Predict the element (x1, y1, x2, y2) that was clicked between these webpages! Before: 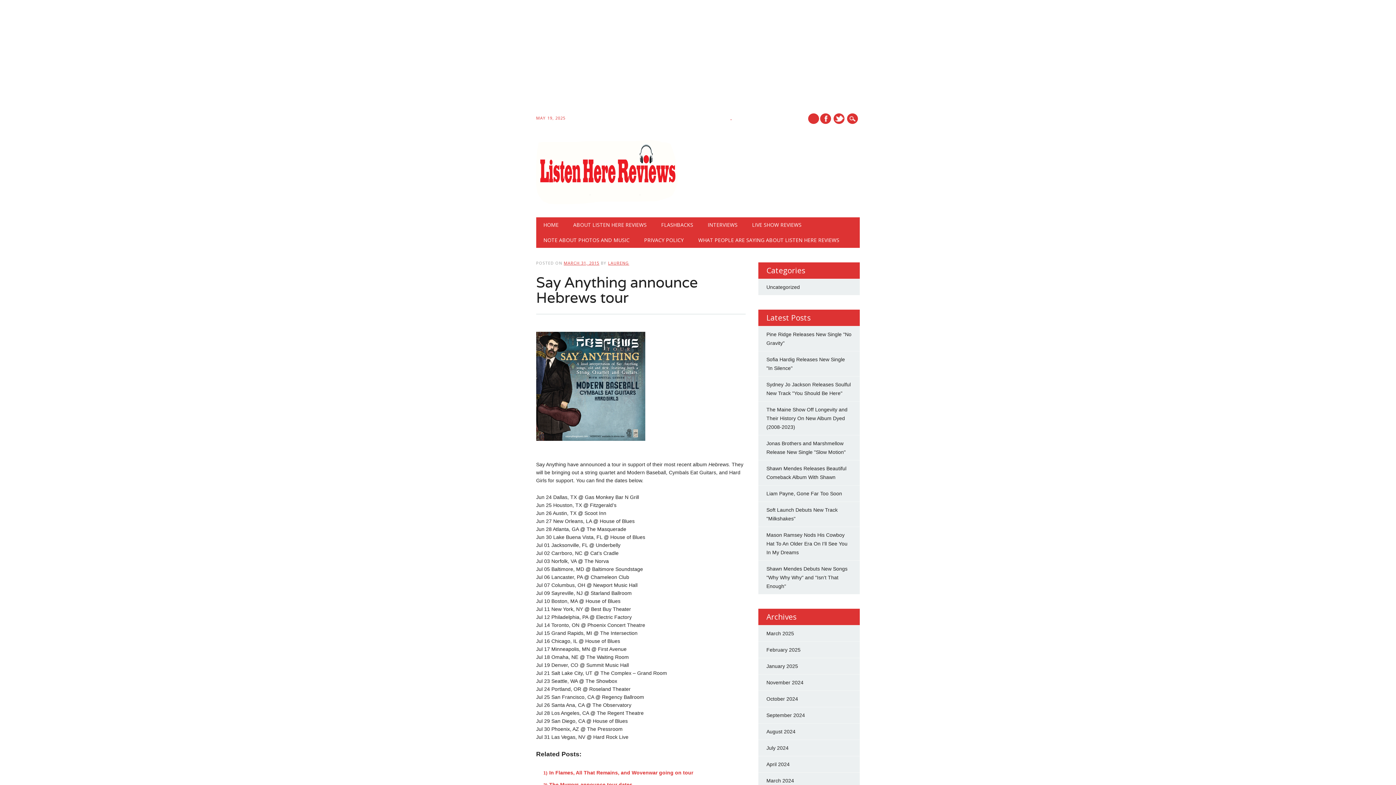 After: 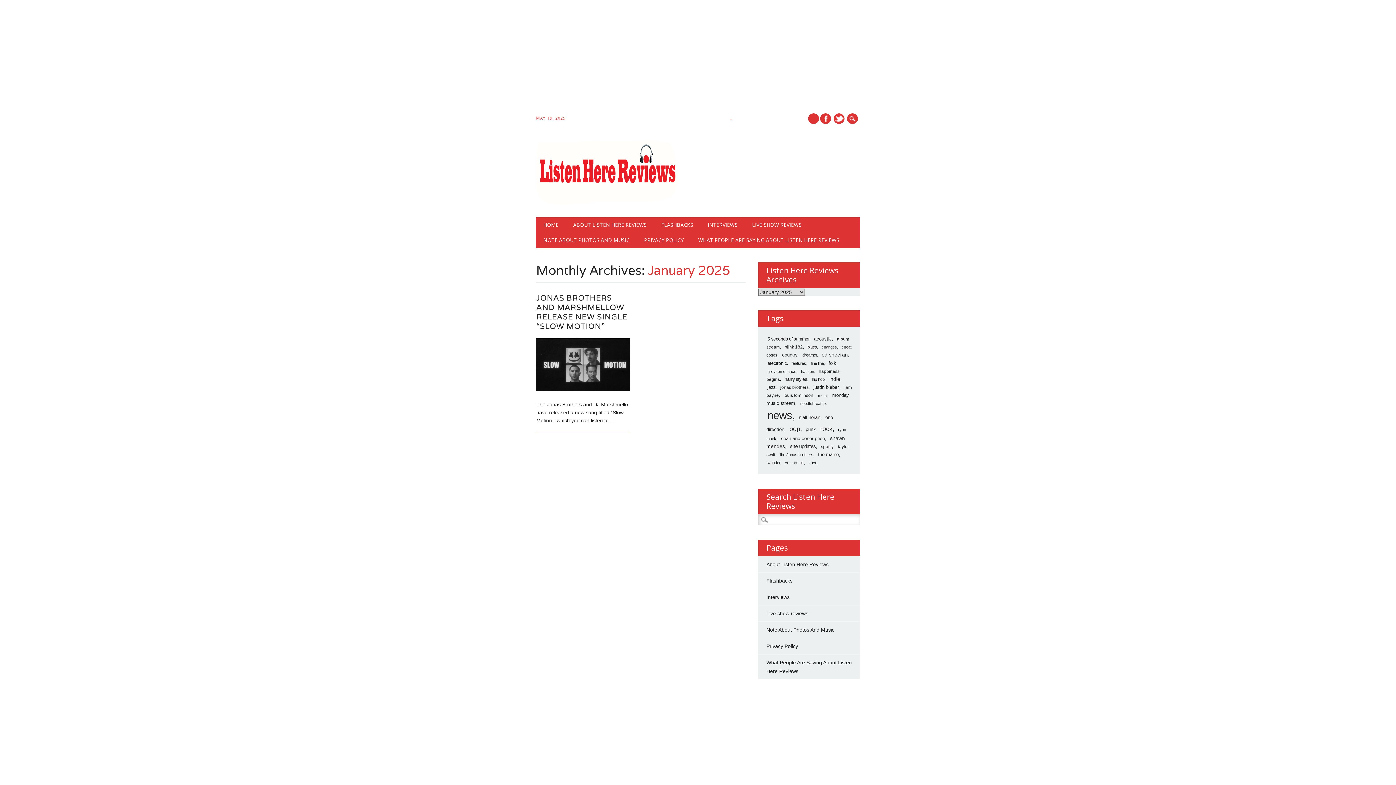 Action: bbox: (766, 663, 798, 669) label: January 2025